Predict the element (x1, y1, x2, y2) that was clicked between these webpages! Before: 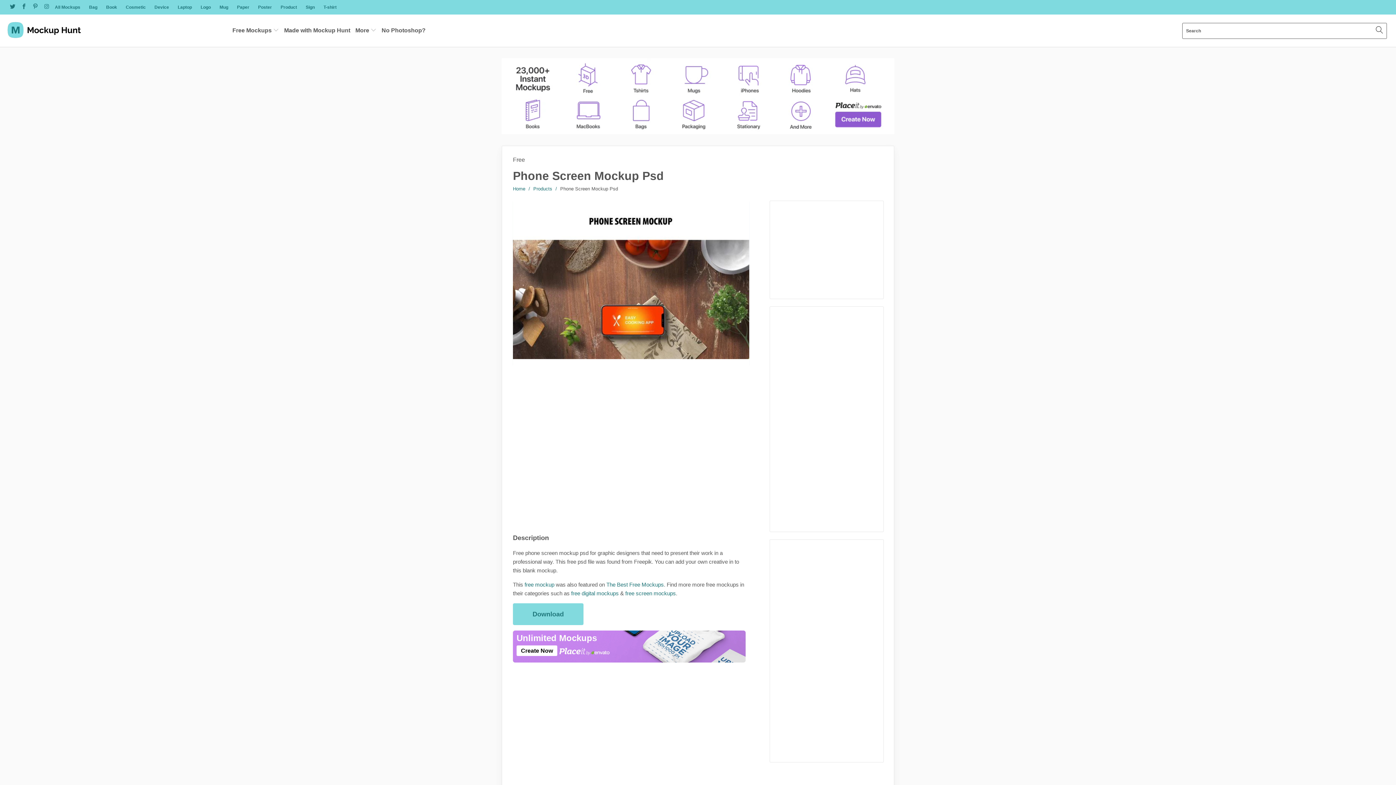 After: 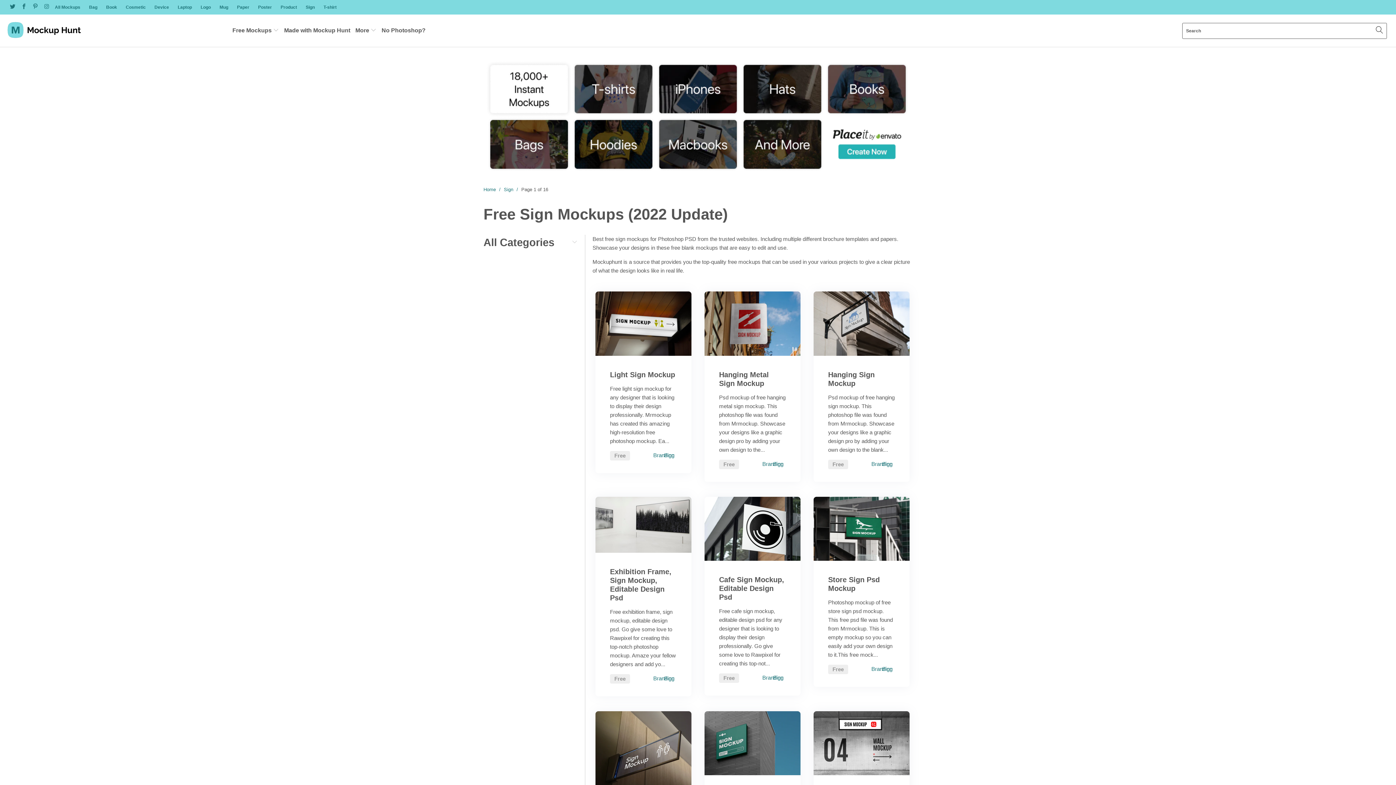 Action: label: Sign bbox: (305, 0, 314, 14)